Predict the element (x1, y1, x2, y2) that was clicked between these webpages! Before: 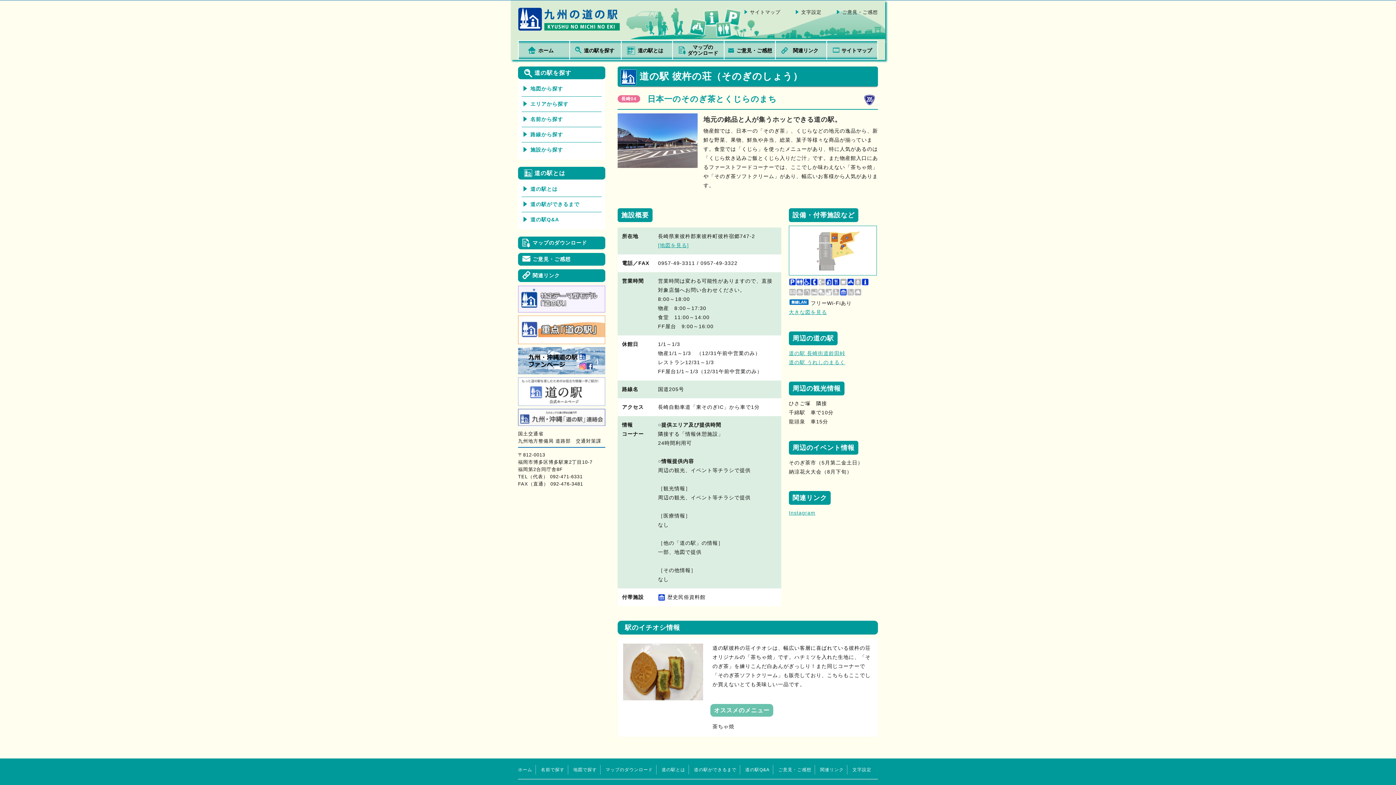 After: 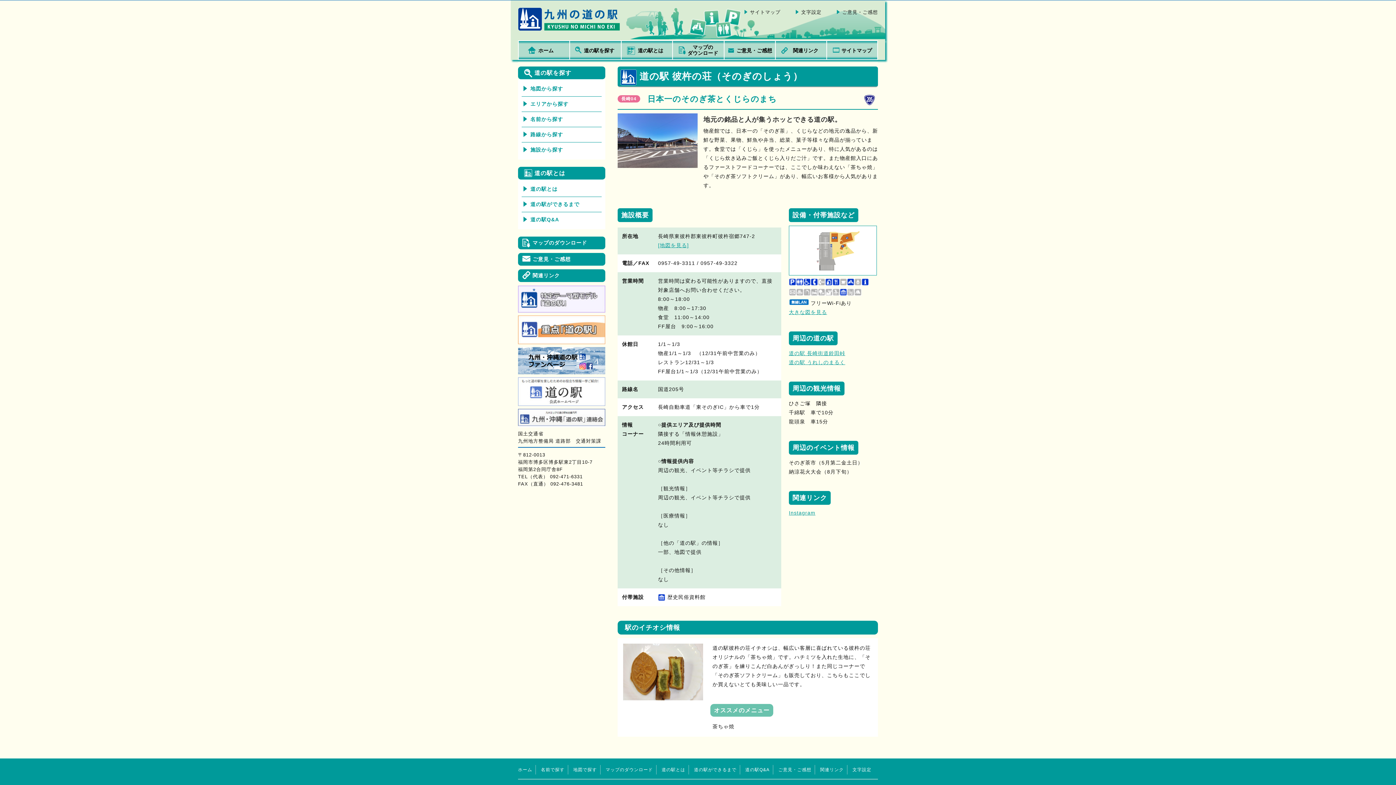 Action: bbox: (789, 309, 827, 315) label: 大きな図を見る